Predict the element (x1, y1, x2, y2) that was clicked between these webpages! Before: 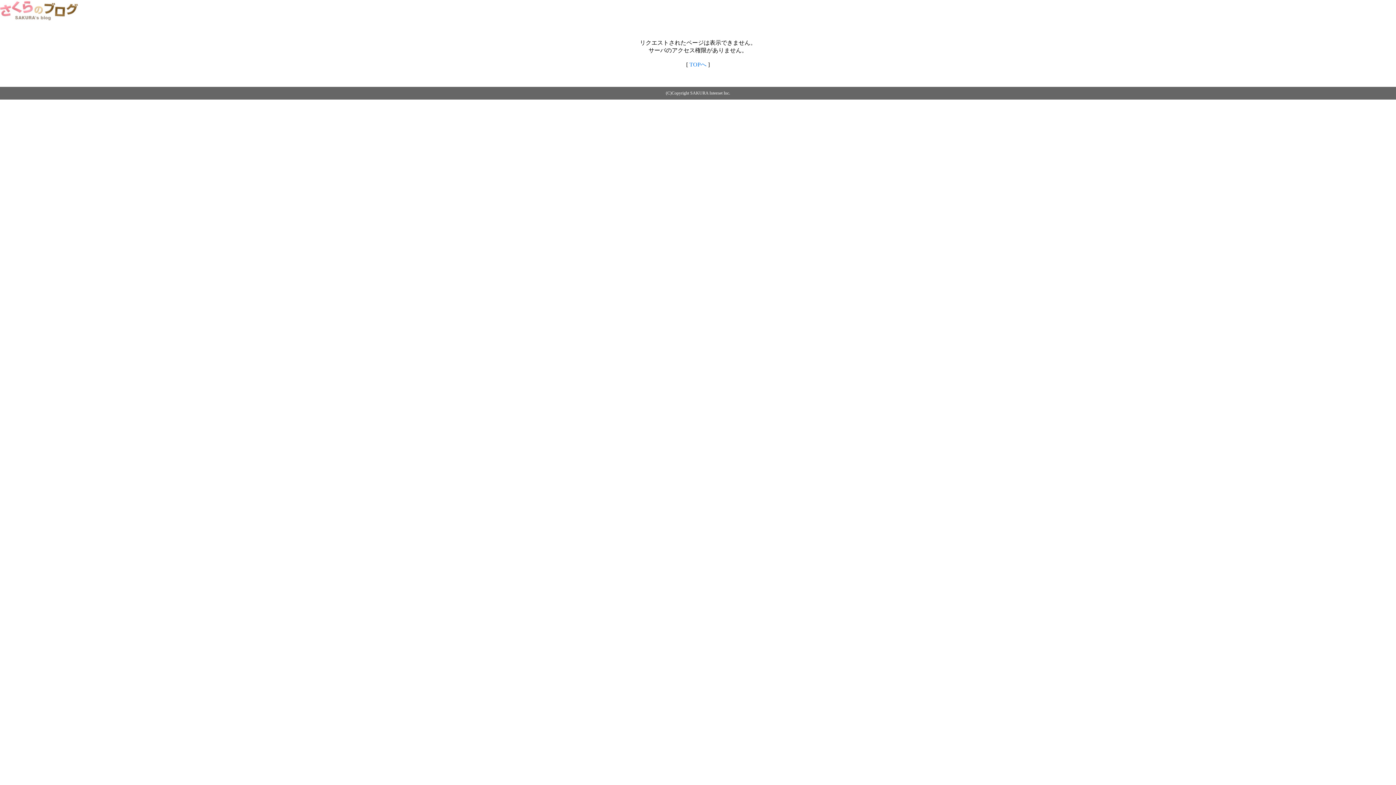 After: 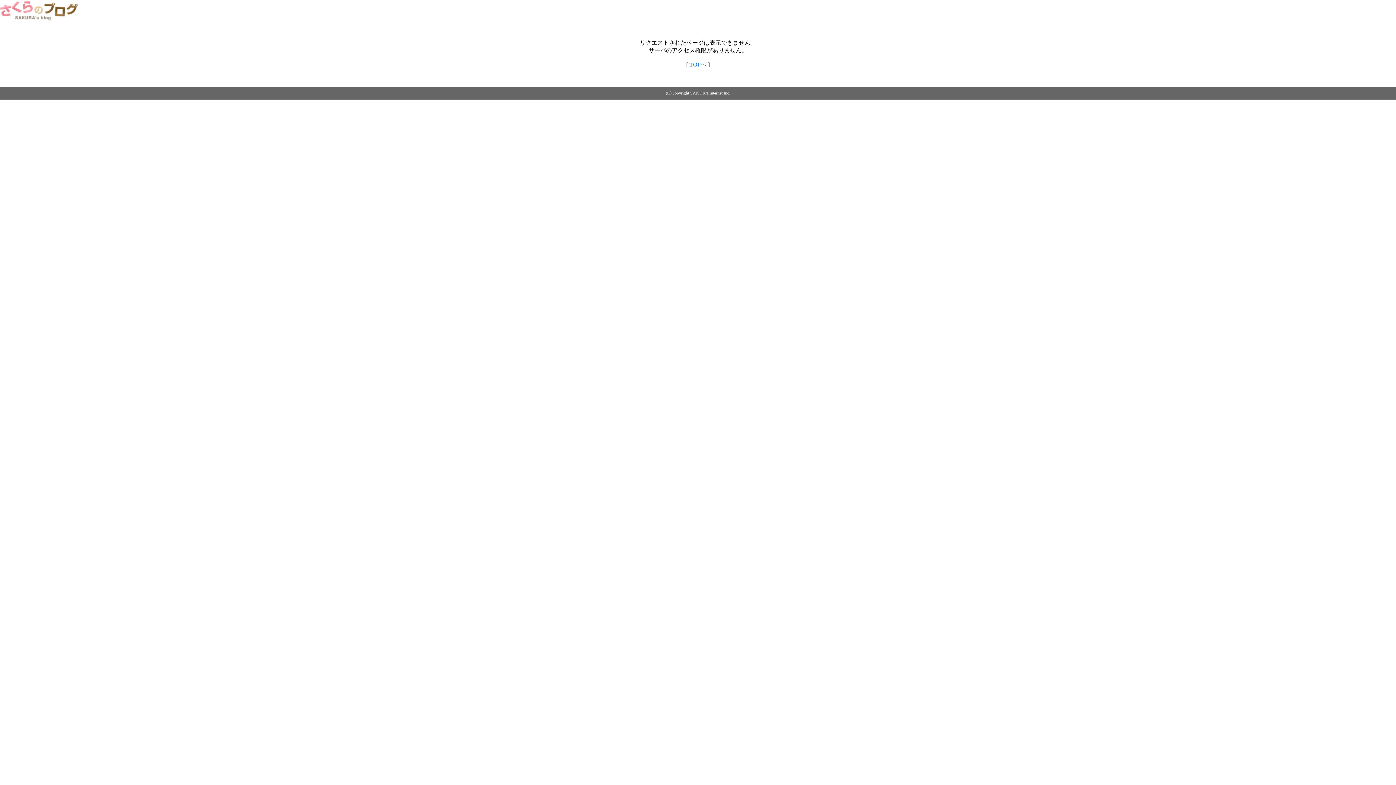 Action: bbox: (0, 14, 79, 20)